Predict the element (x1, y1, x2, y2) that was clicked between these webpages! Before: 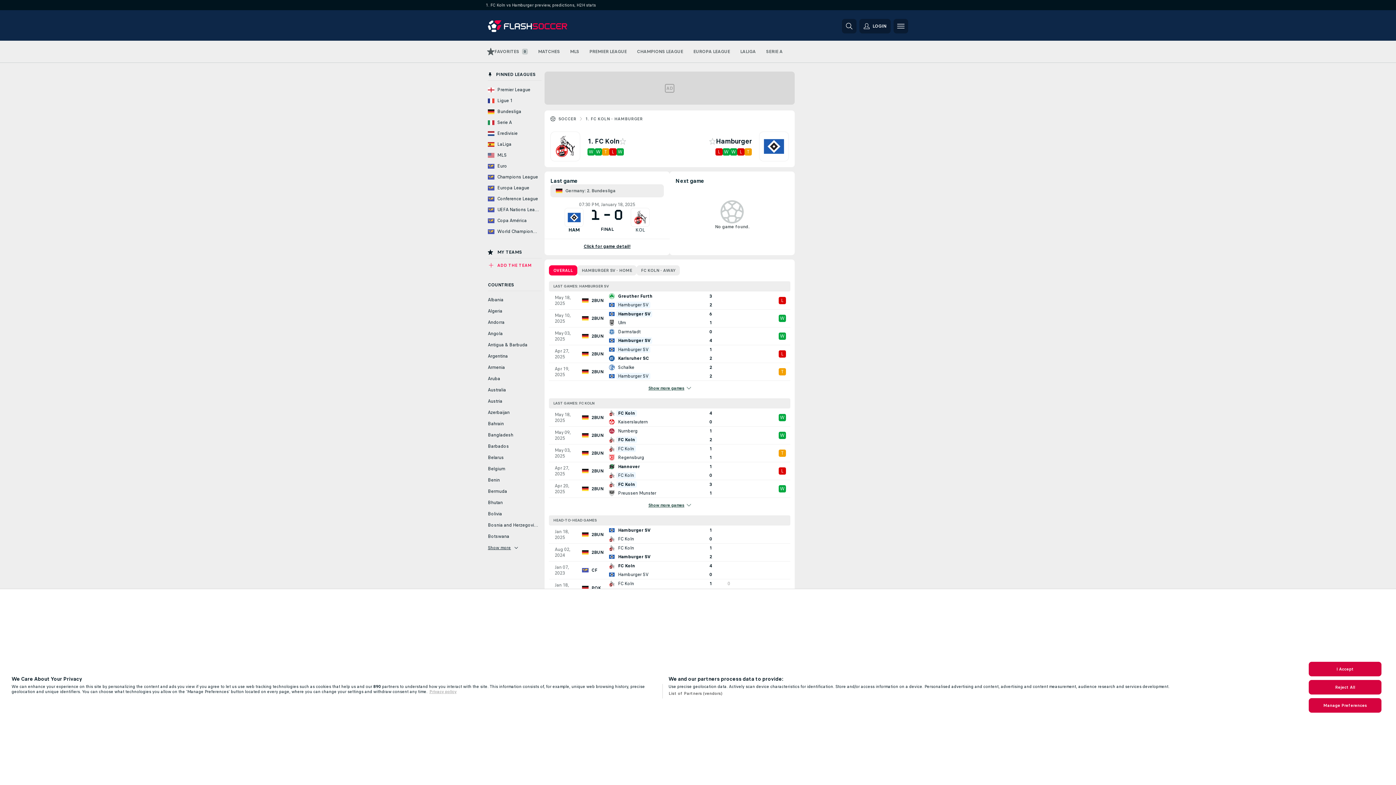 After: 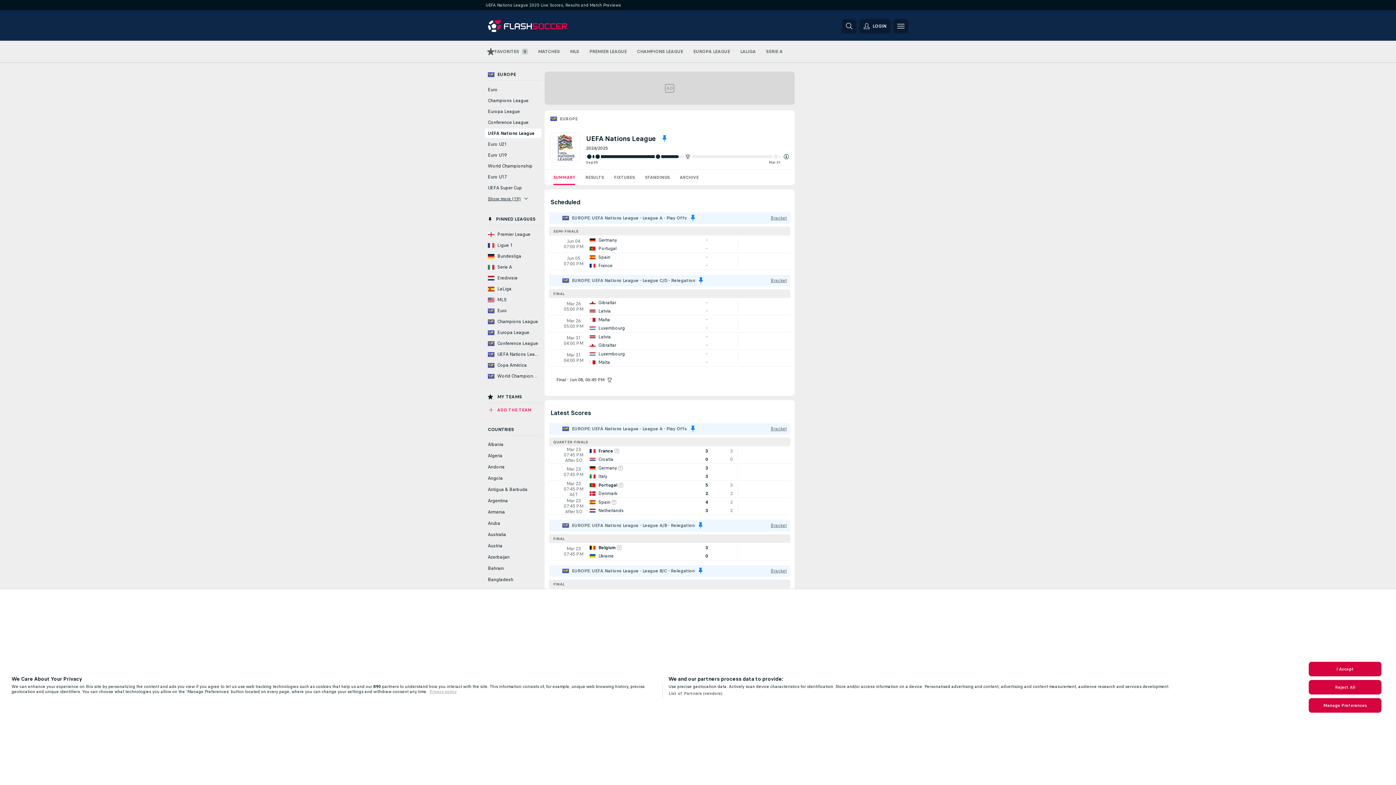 Action: bbox: (485, 340, 541, 349) label: UEFA Nations League